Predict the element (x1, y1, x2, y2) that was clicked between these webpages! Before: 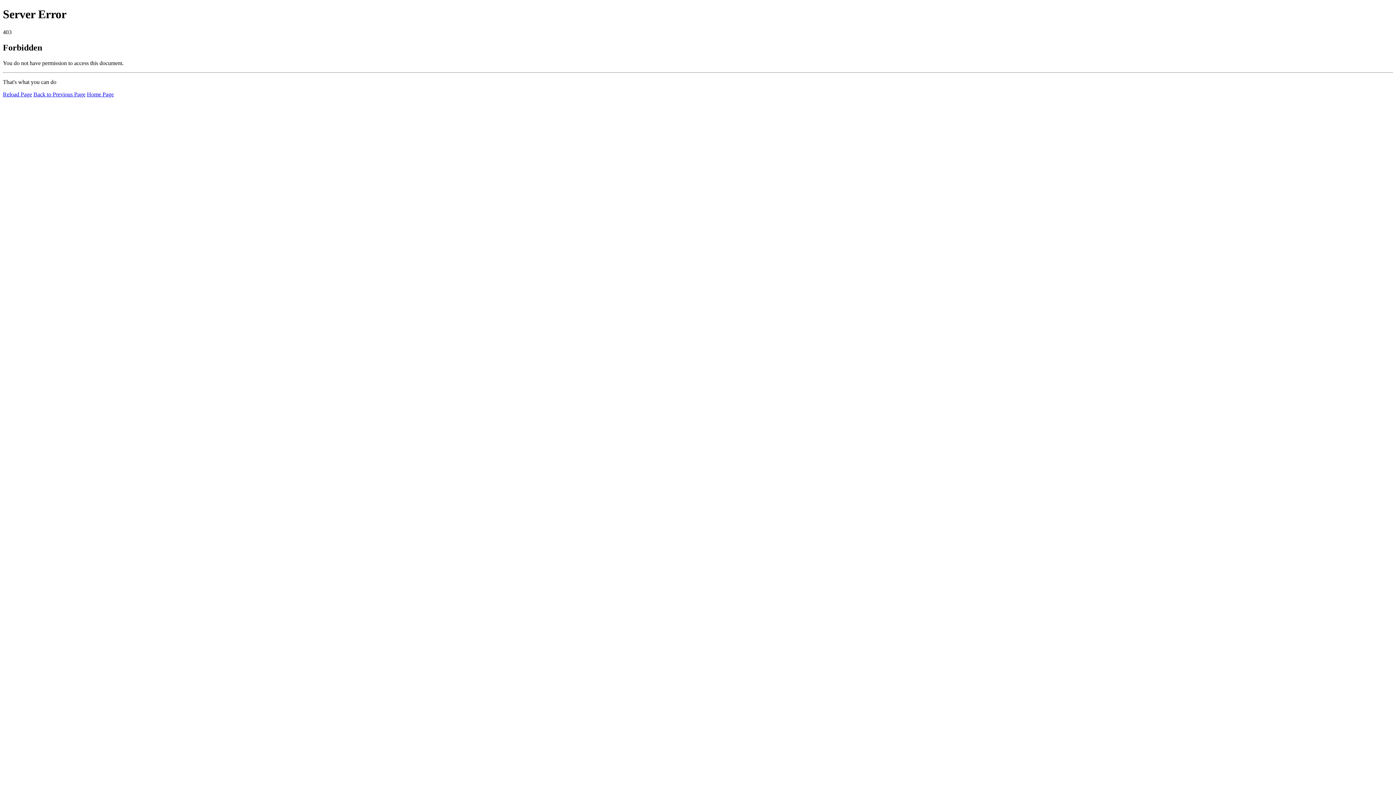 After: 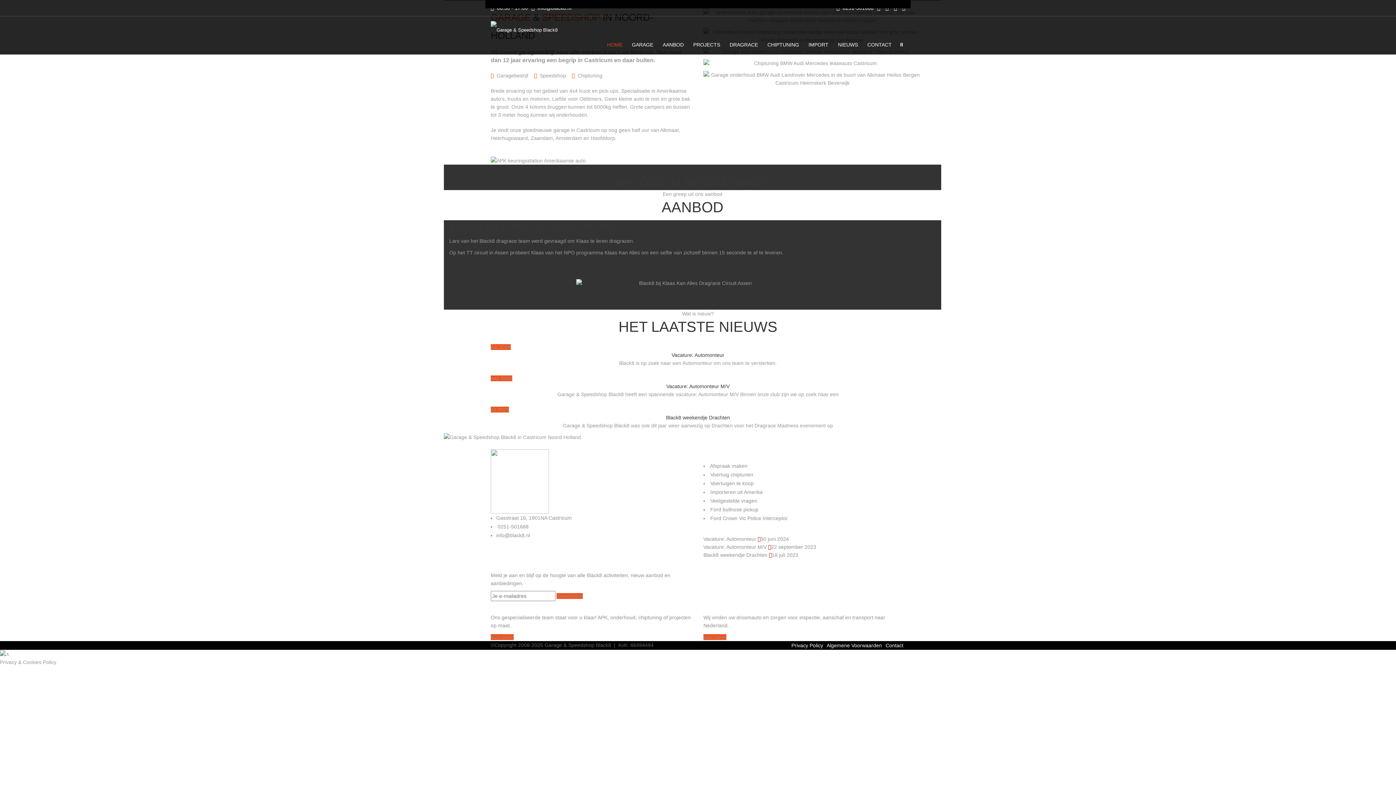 Action: bbox: (86, 91, 113, 97) label: Home Page